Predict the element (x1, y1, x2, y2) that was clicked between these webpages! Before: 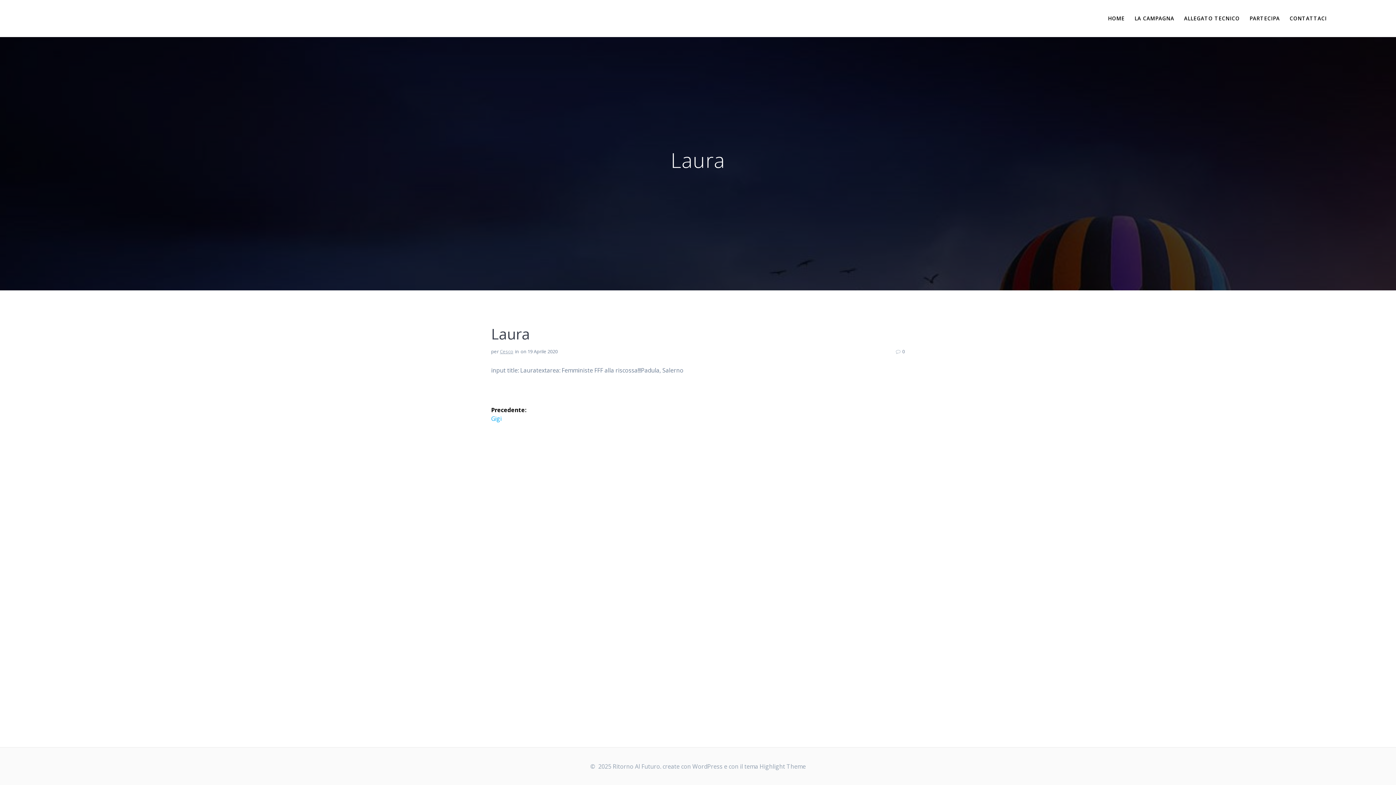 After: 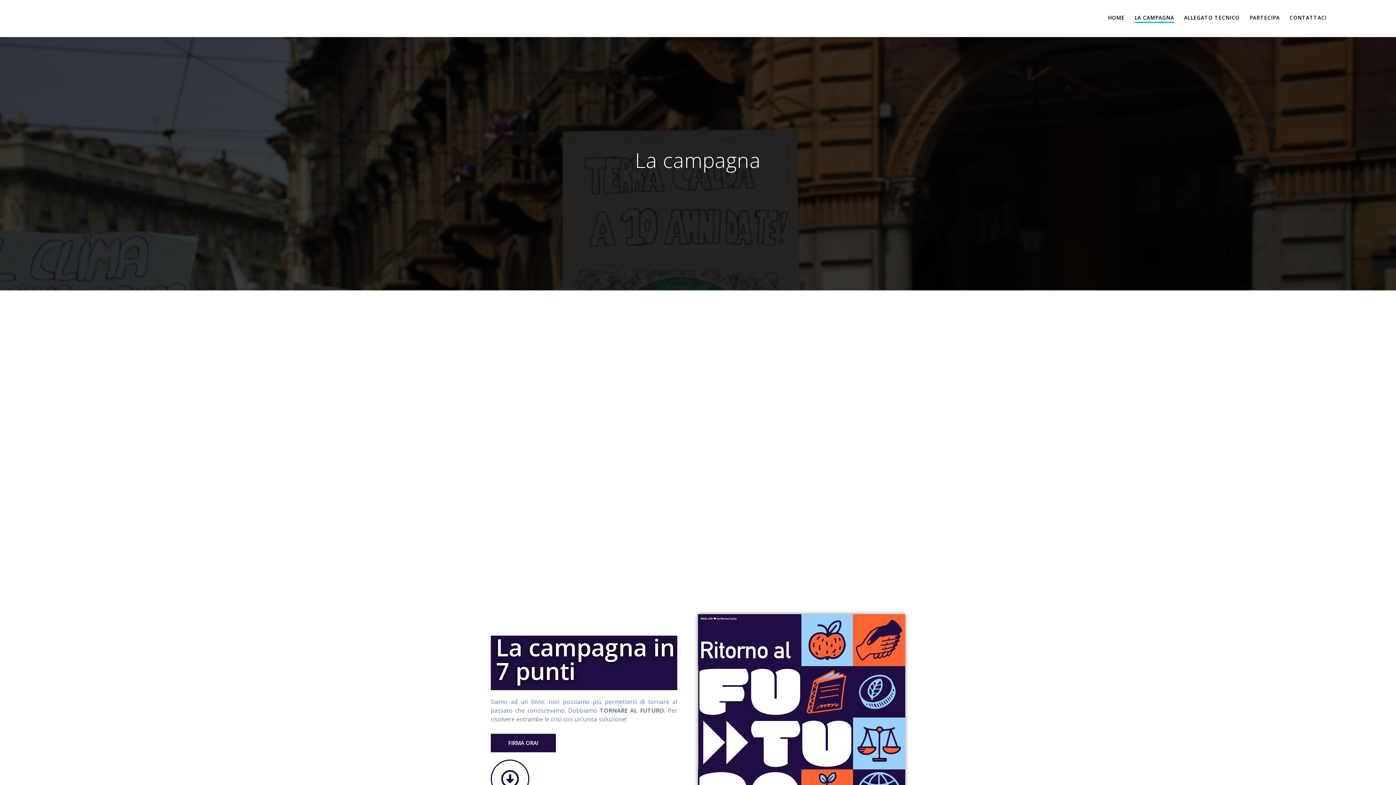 Action: bbox: (1134, 14, 1174, 22) label: LA CAMPAGNA